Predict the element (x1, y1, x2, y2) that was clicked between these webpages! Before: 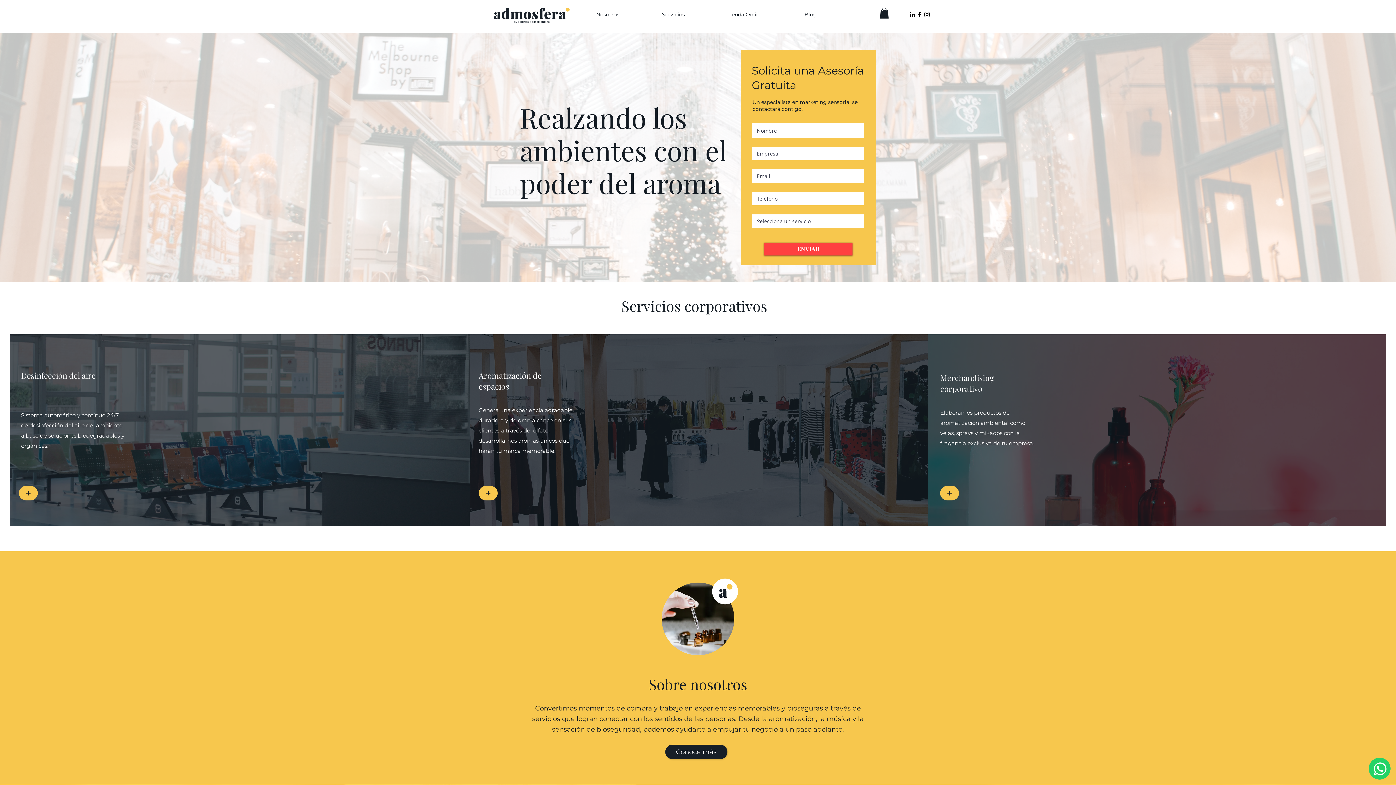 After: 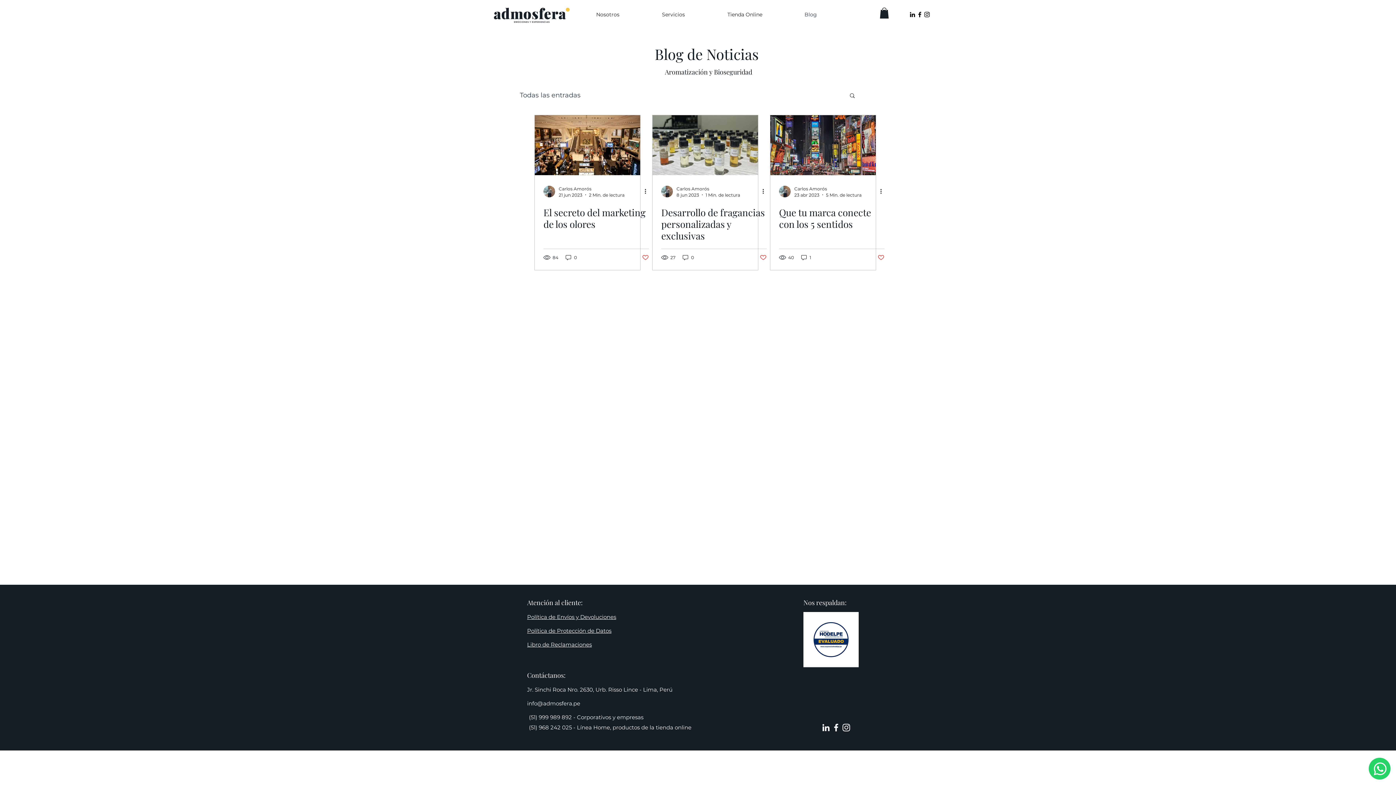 Action: label: Blog bbox: (801, 9, 855, 20)